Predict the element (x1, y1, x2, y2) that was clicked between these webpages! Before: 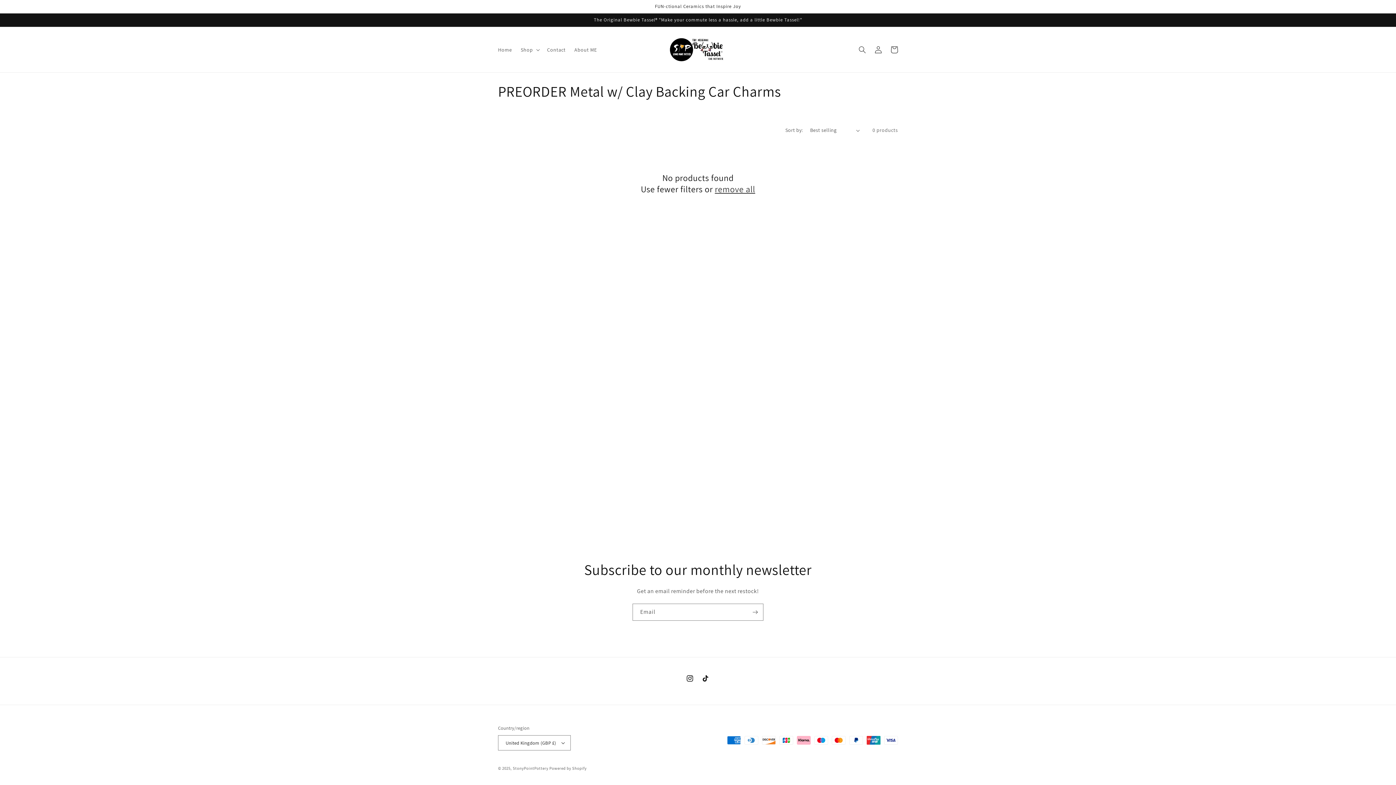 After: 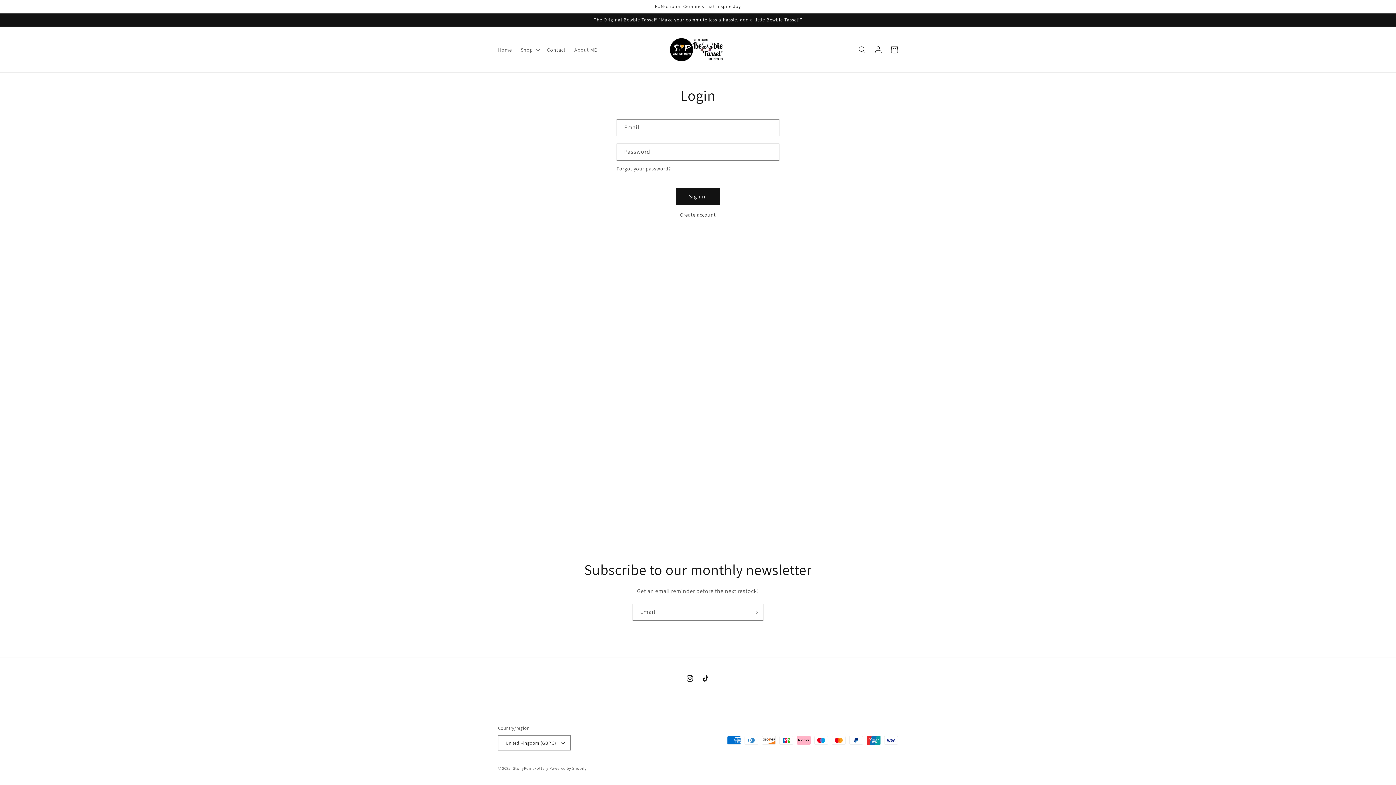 Action: label: Log in bbox: (870, 41, 886, 57)